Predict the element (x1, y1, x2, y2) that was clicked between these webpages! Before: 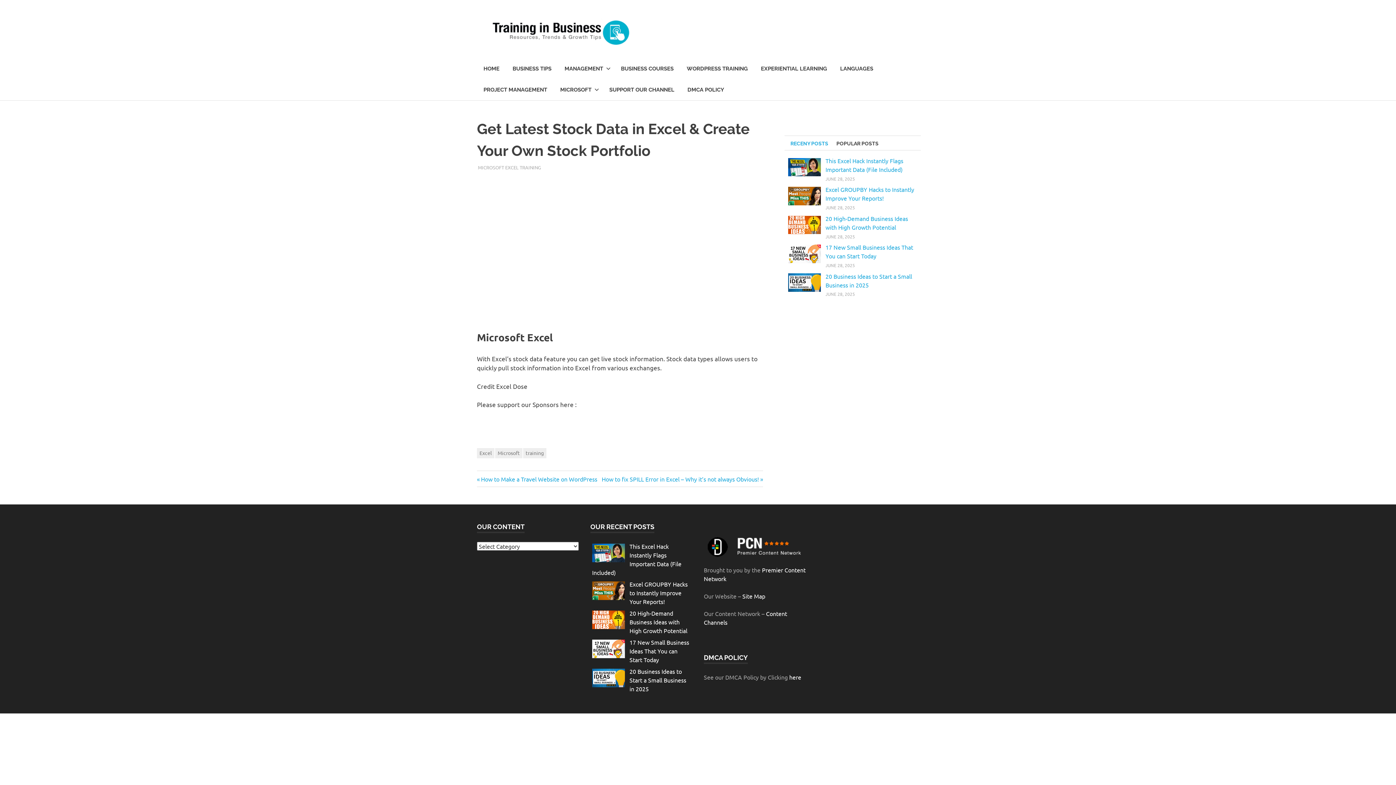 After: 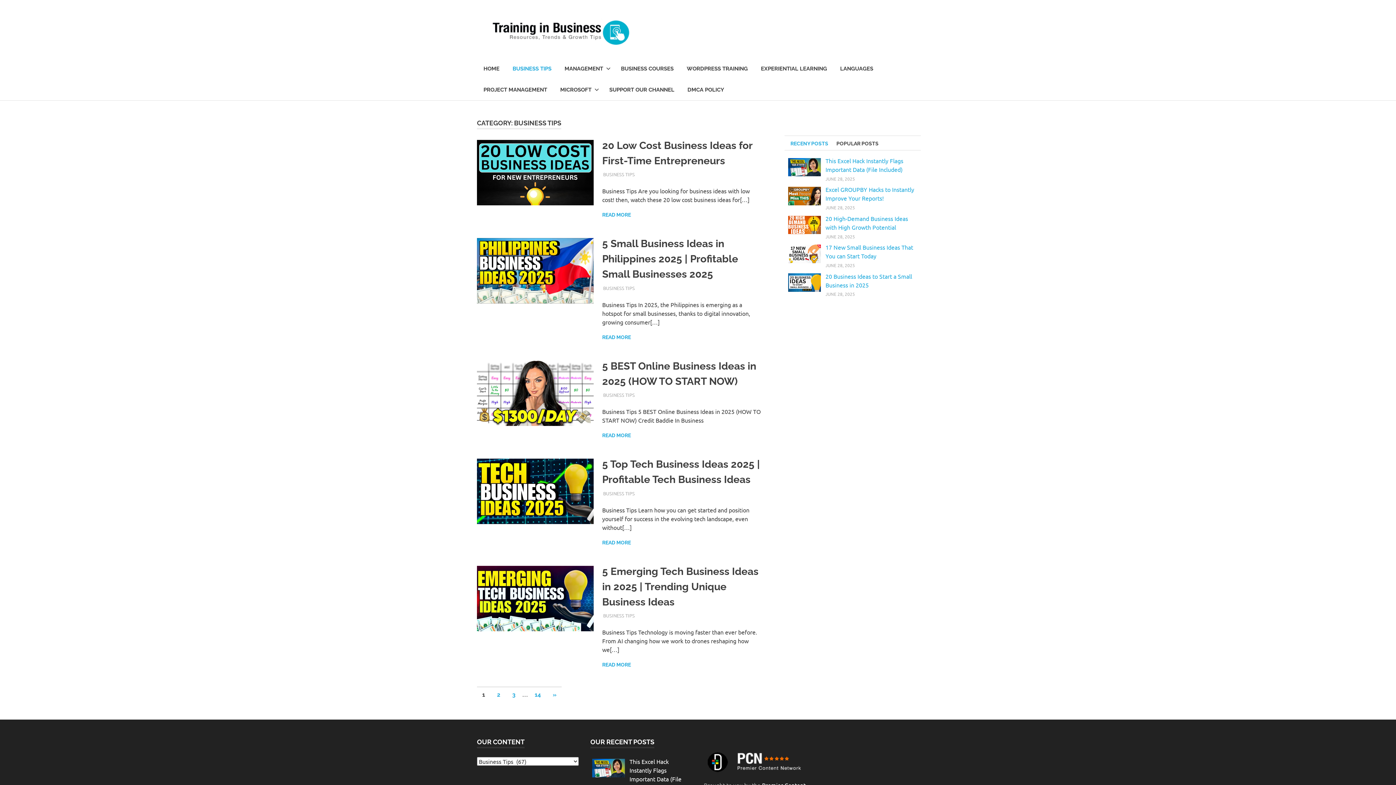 Action: bbox: (506, 58, 558, 79) label: BUSINESS TIPS